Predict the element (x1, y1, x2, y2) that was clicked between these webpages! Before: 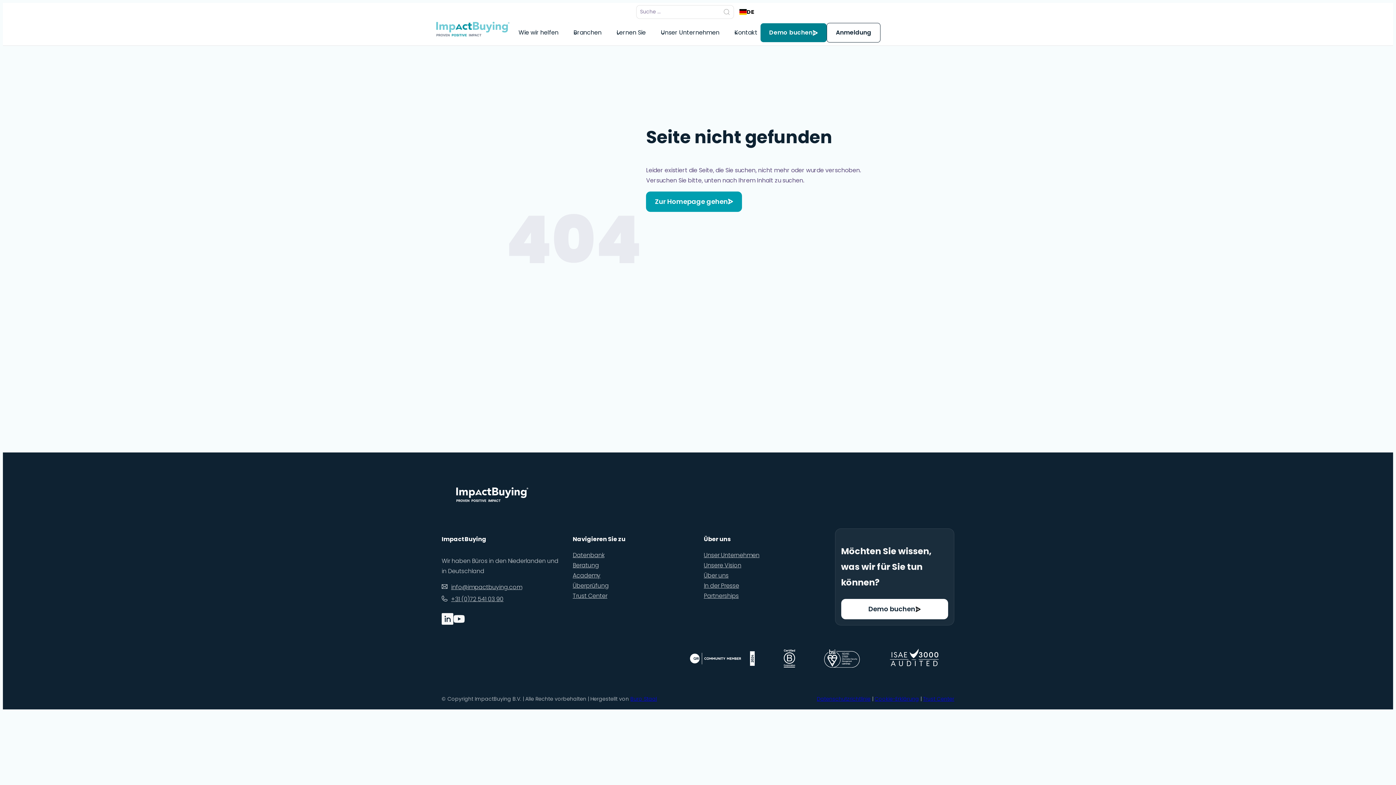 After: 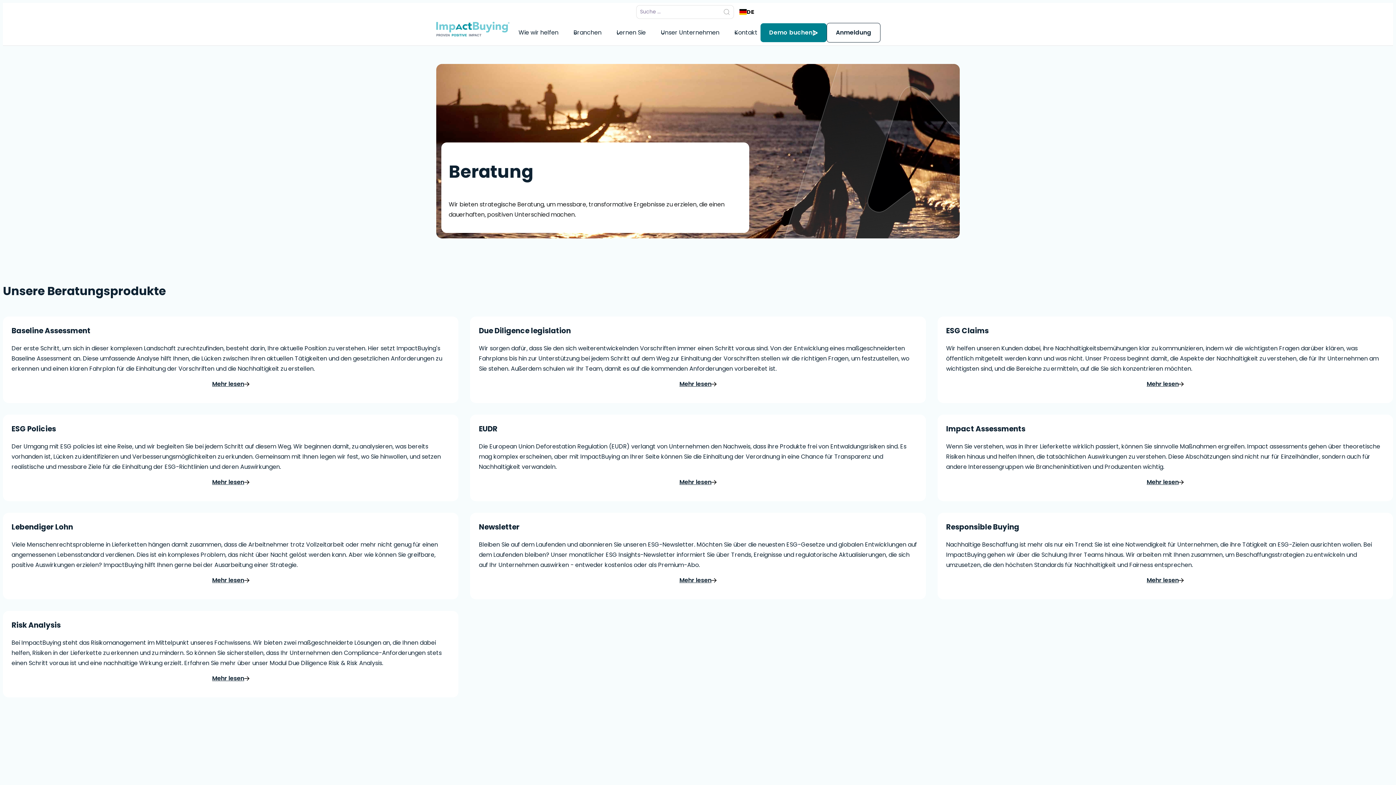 Action: bbox: (572, 560, 599, 571) label: Beratung